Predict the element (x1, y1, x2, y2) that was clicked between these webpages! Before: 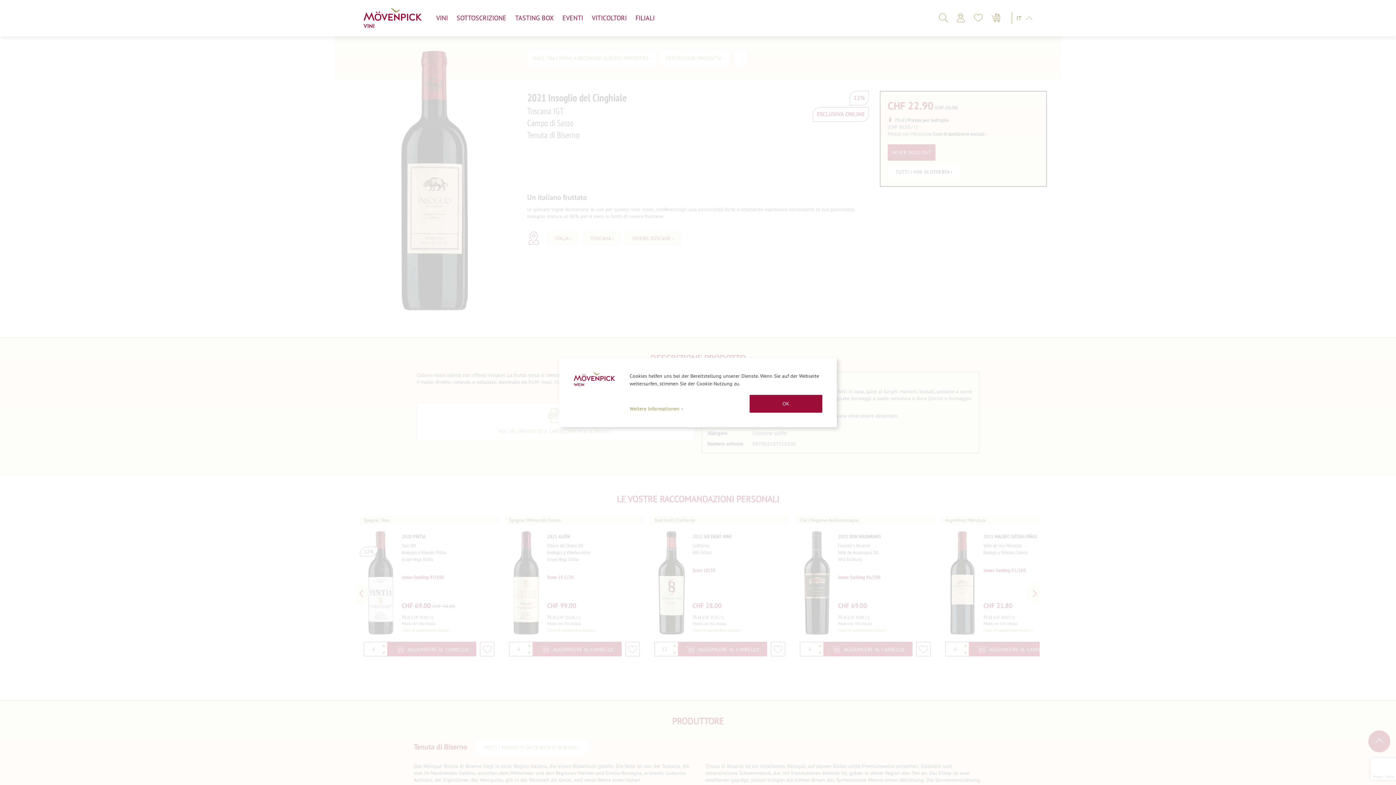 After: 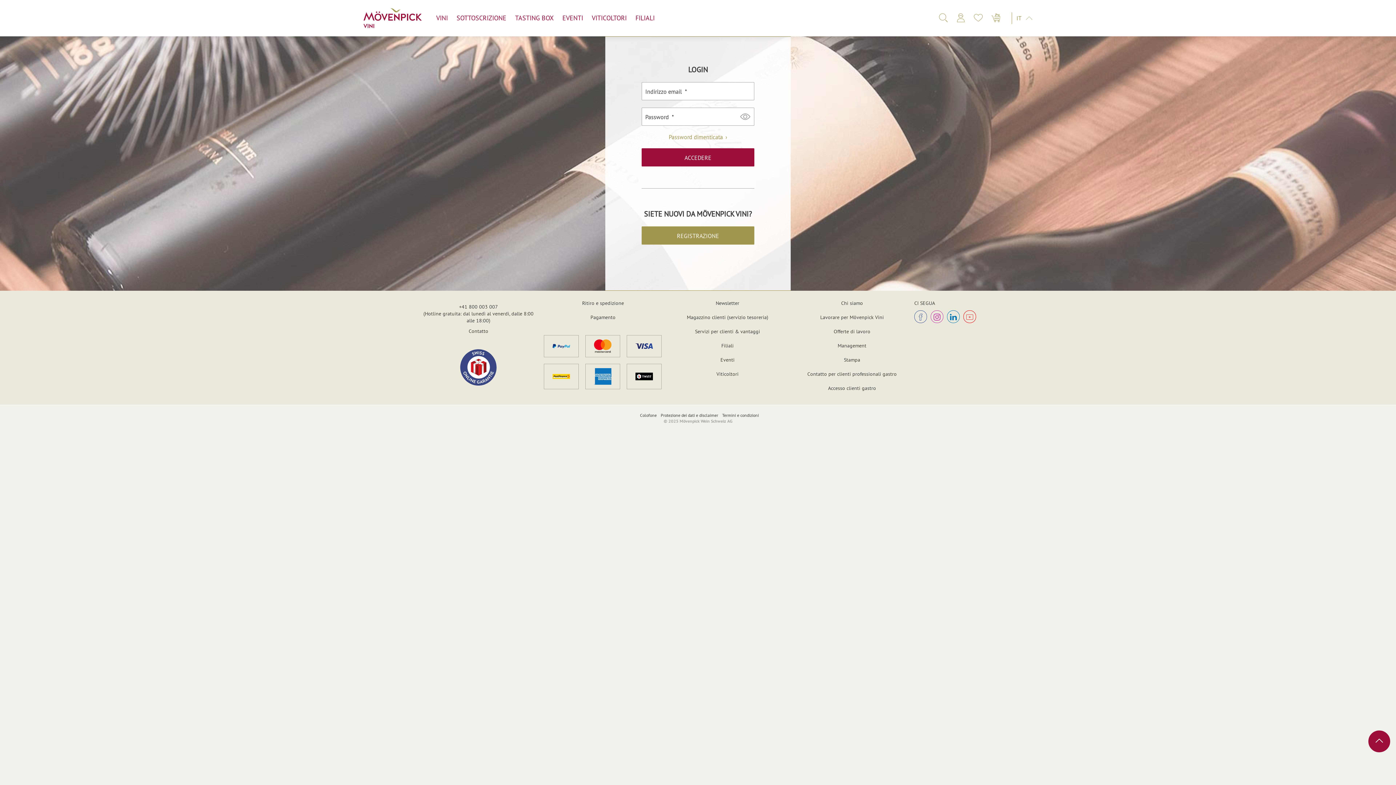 Action: bbox: (956, 13, 965, 22) label: Accedere